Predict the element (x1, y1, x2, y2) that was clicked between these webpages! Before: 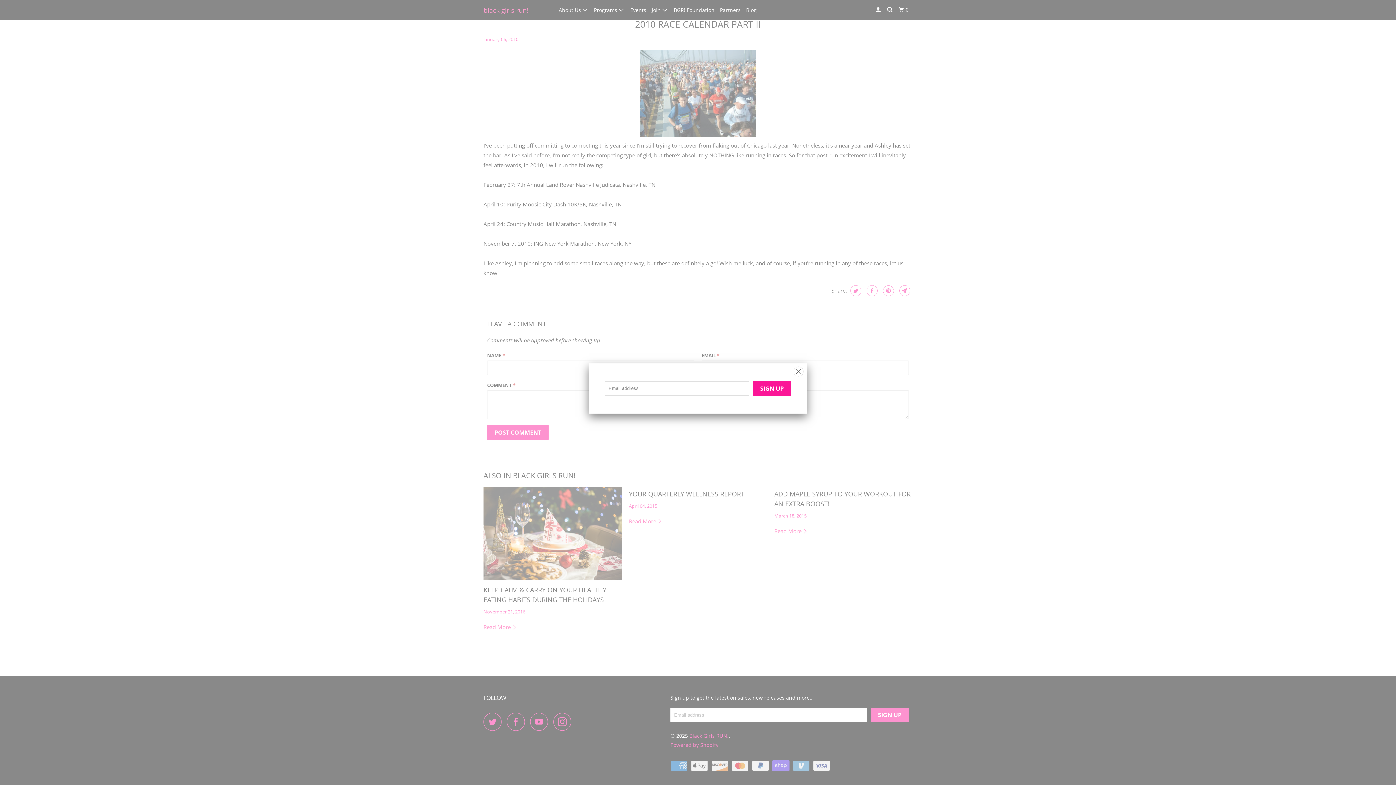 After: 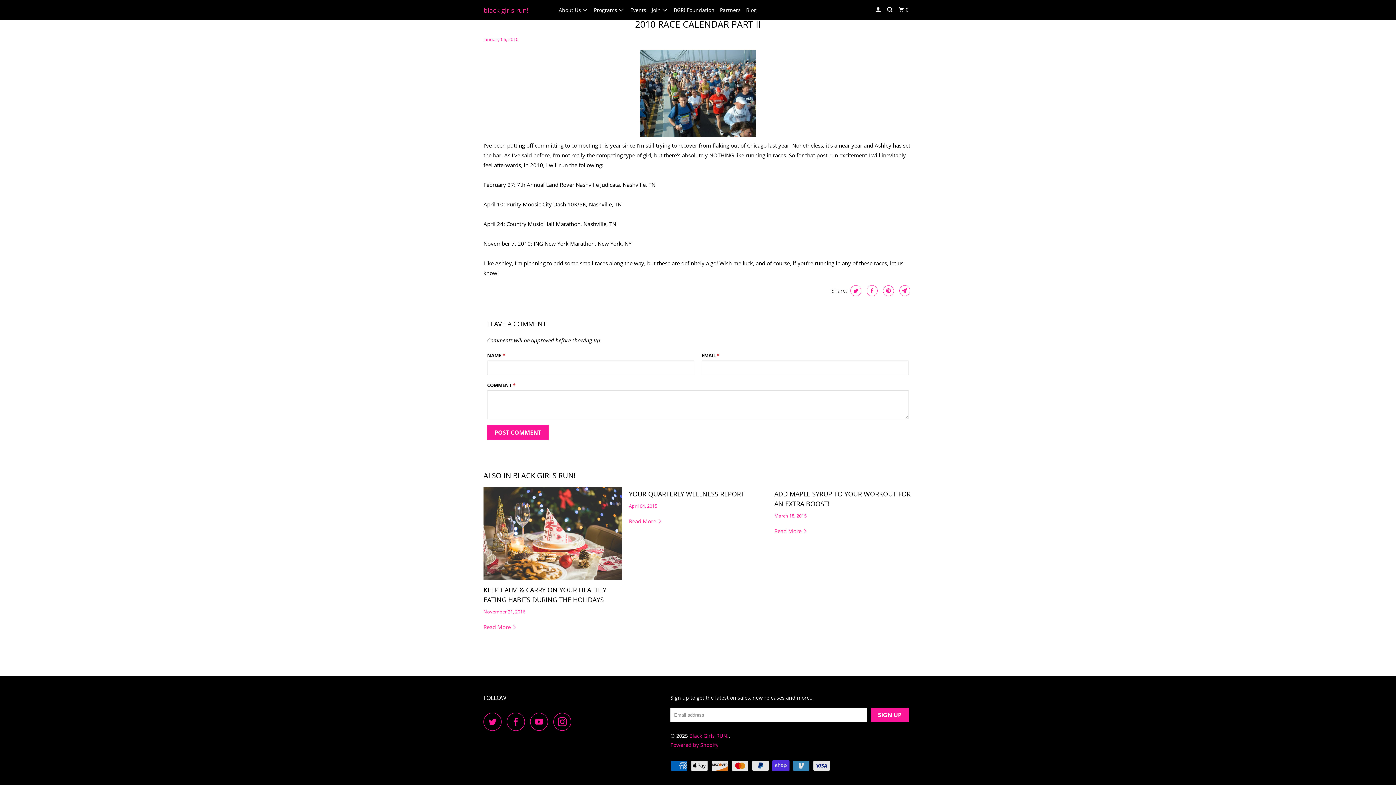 Action: bbox: (793, 362, 803, 377)